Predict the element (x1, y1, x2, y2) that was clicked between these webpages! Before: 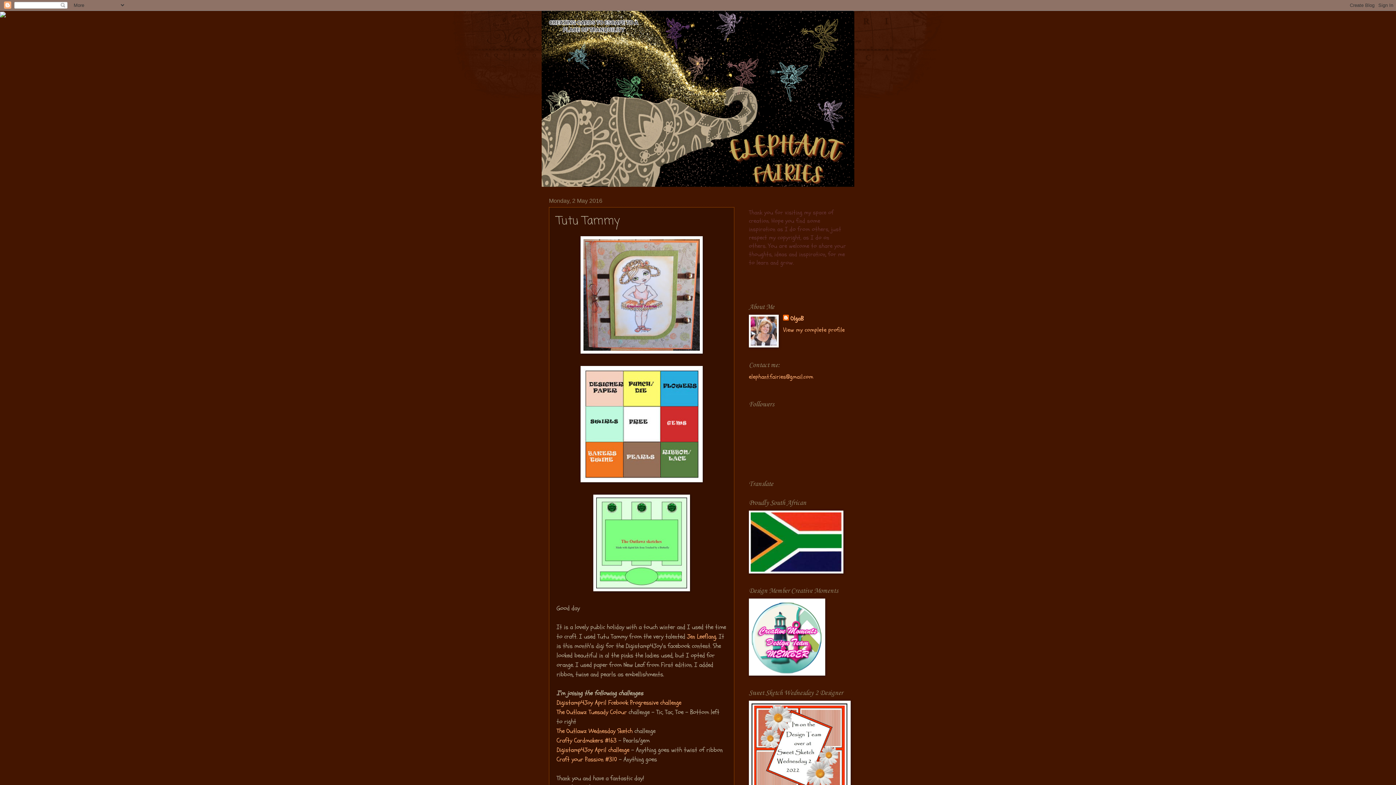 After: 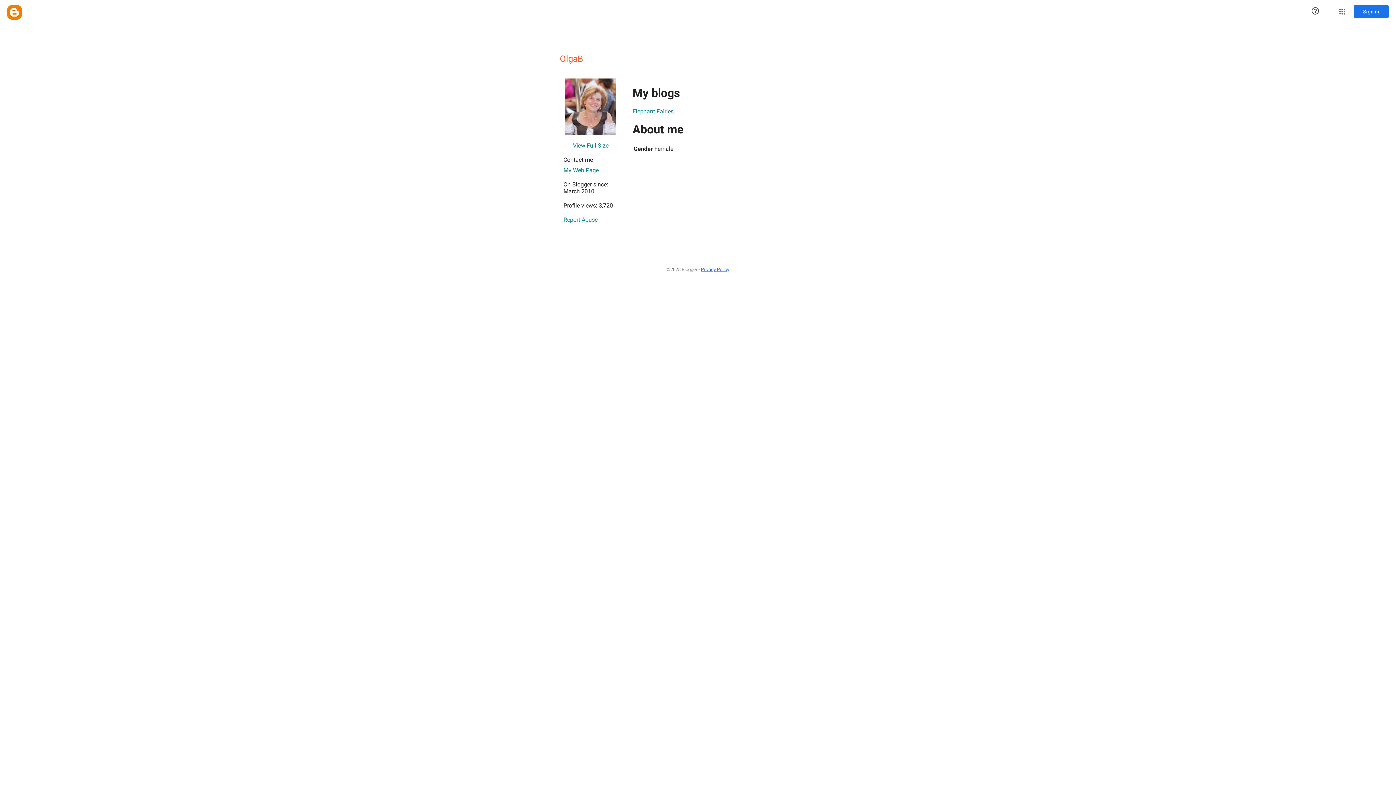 Action: label: View my complete profile bbox: (783, 326, 844, 334)